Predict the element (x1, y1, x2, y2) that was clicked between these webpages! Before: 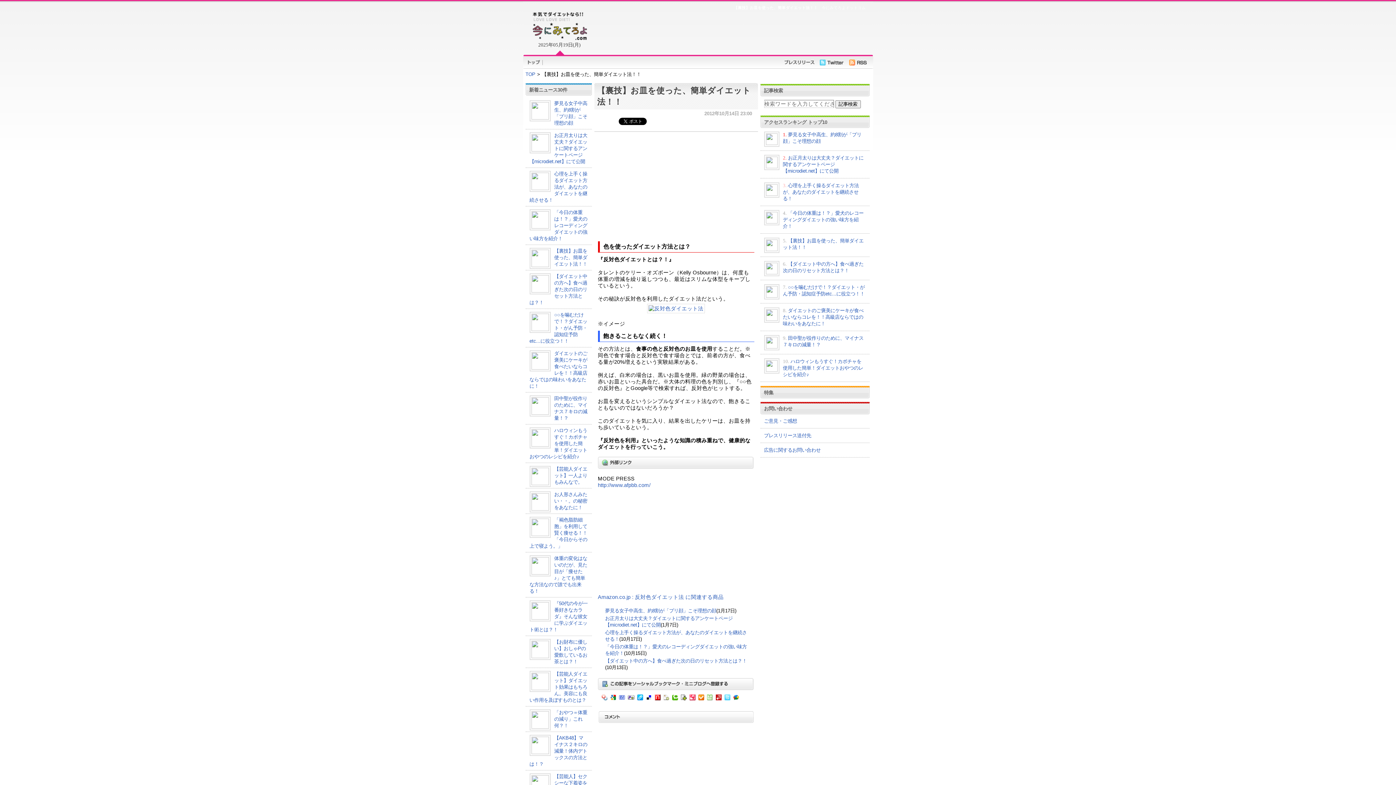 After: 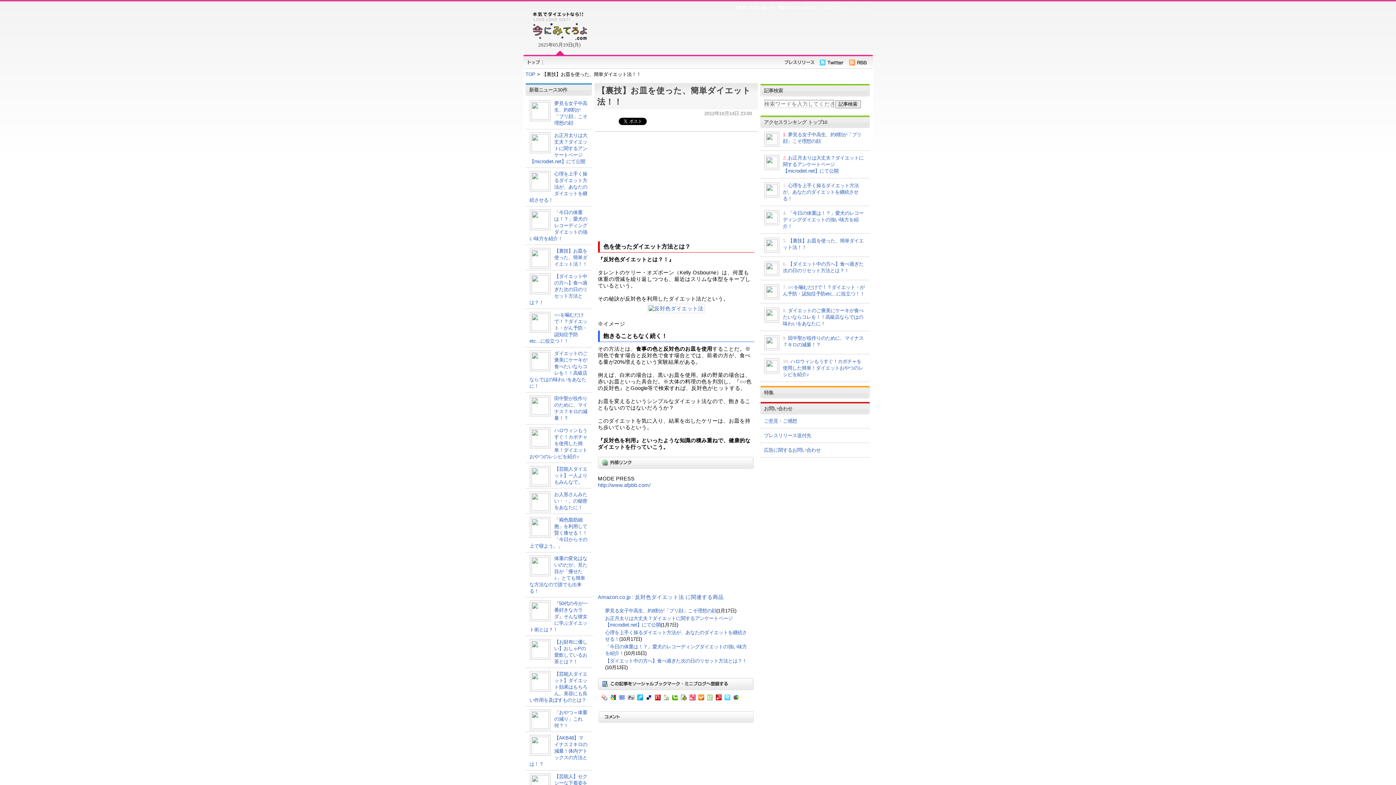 Action: bbox: (554, 248, 587, 266) label: 【裏技】お皿を使った、簡単ダイエット法！！